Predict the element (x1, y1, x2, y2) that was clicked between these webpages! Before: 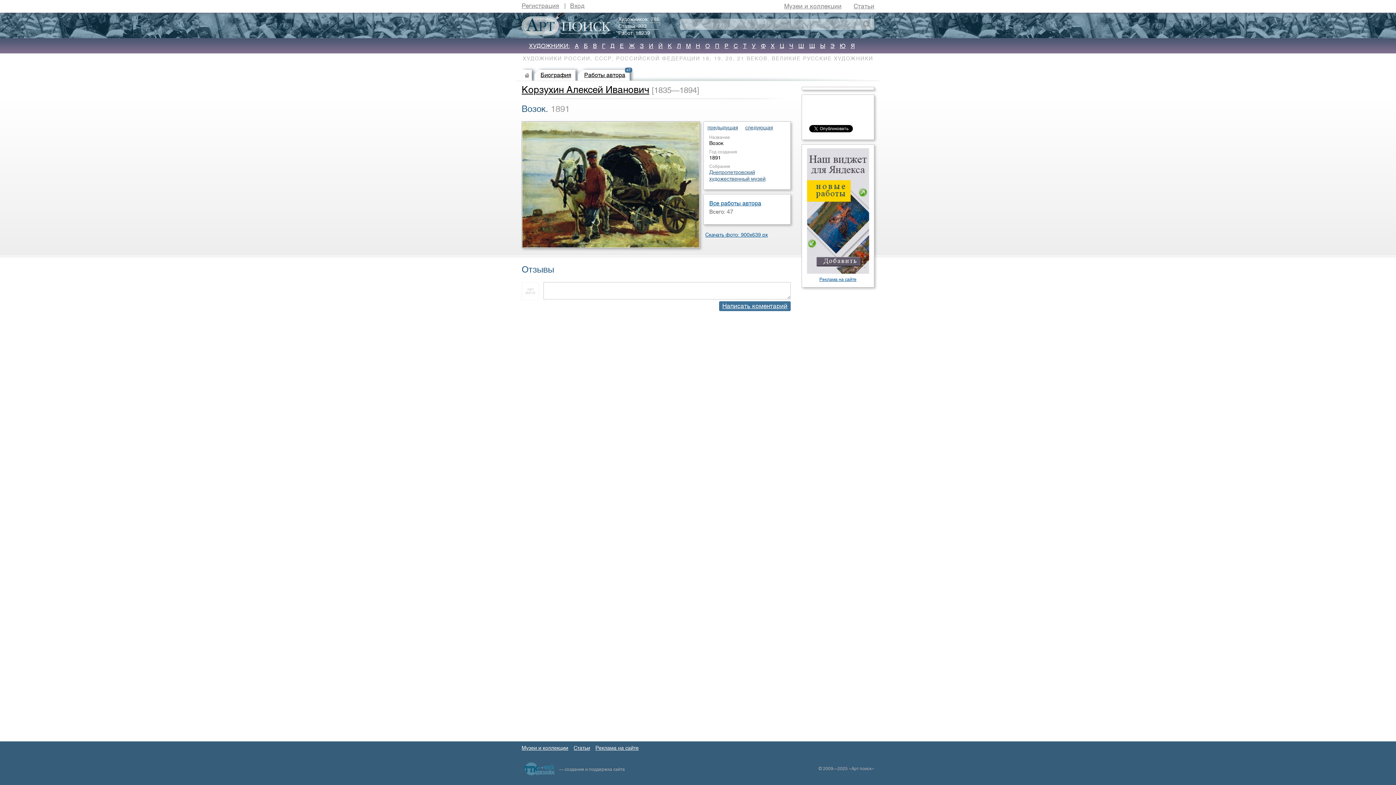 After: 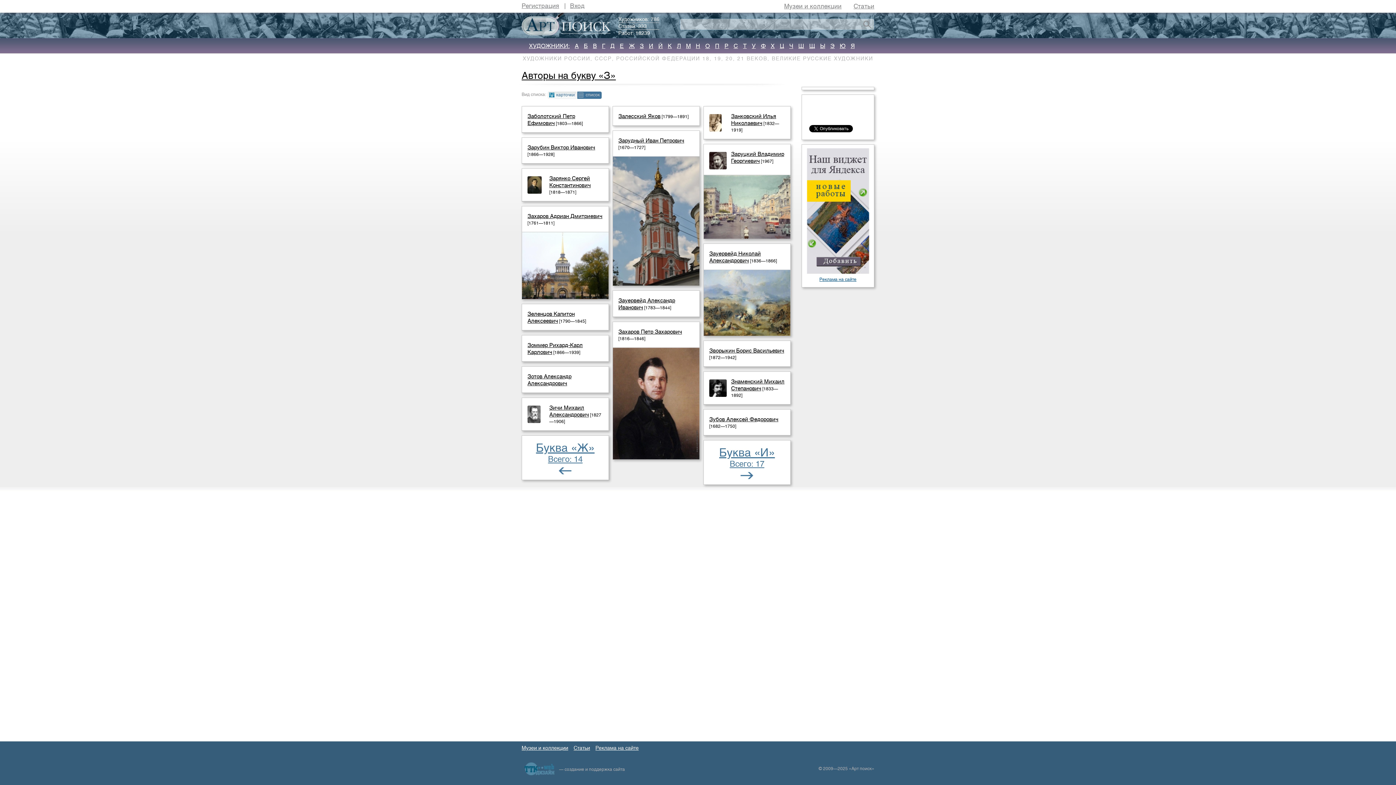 Action: bbox: (640, 42, 644, 49) label: З